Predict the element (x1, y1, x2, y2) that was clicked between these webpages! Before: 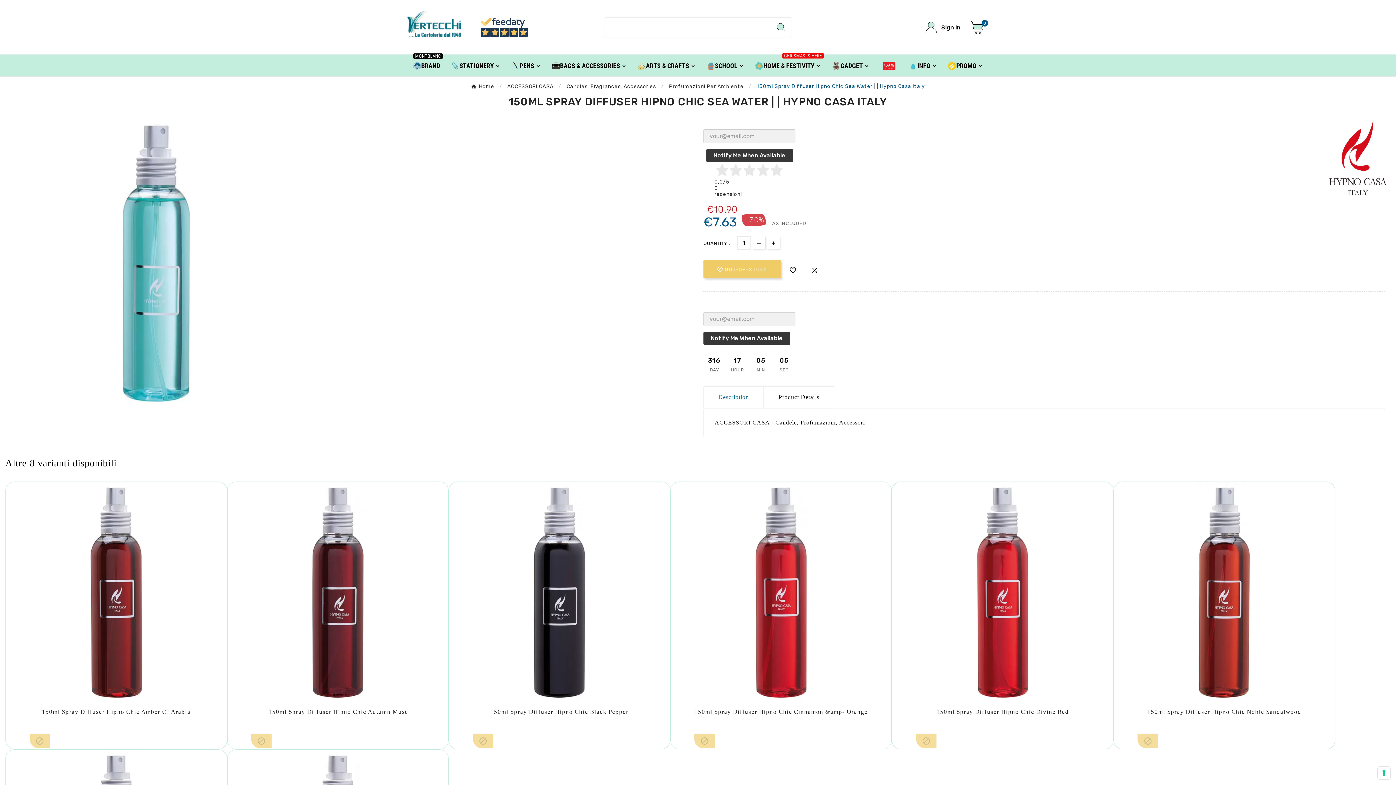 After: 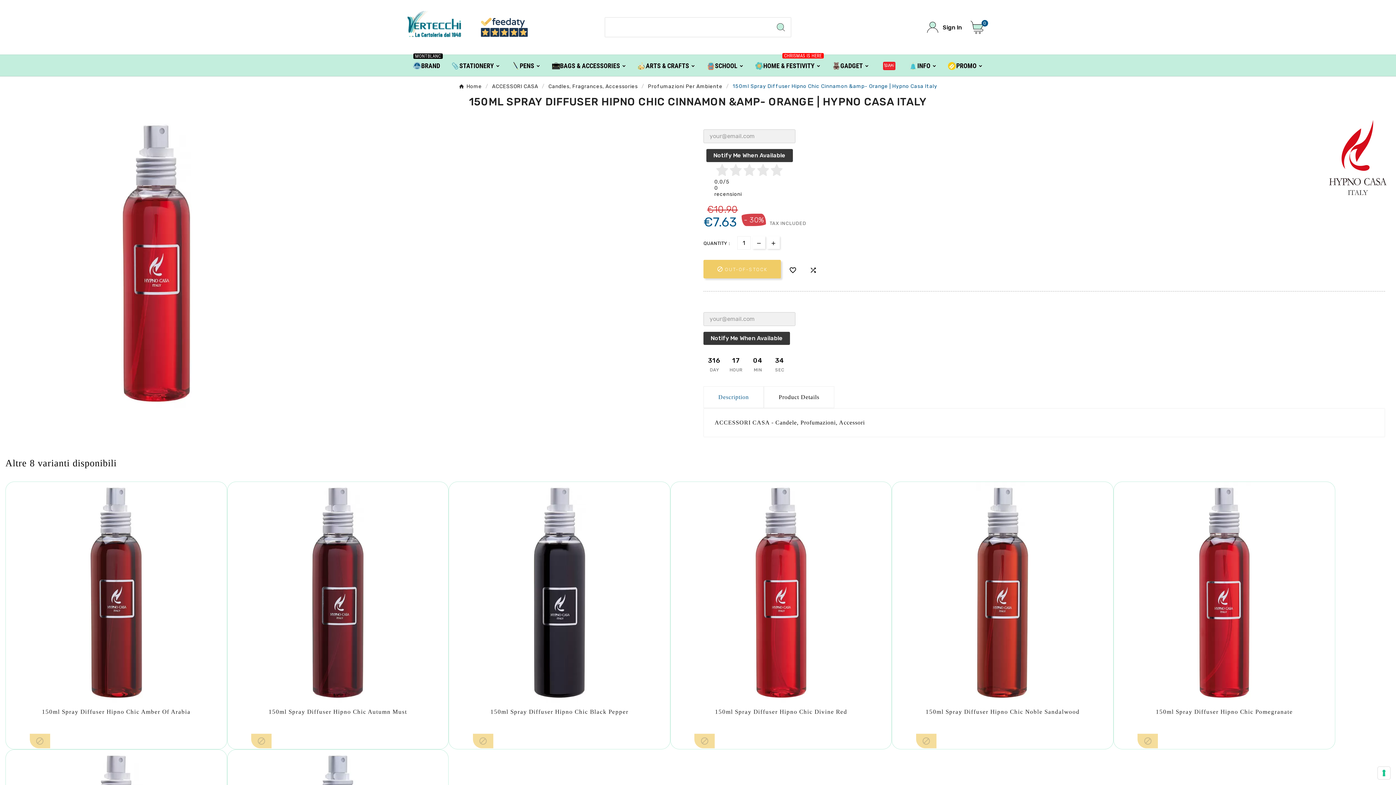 Action: bbox: (670, 588, 891, 595)